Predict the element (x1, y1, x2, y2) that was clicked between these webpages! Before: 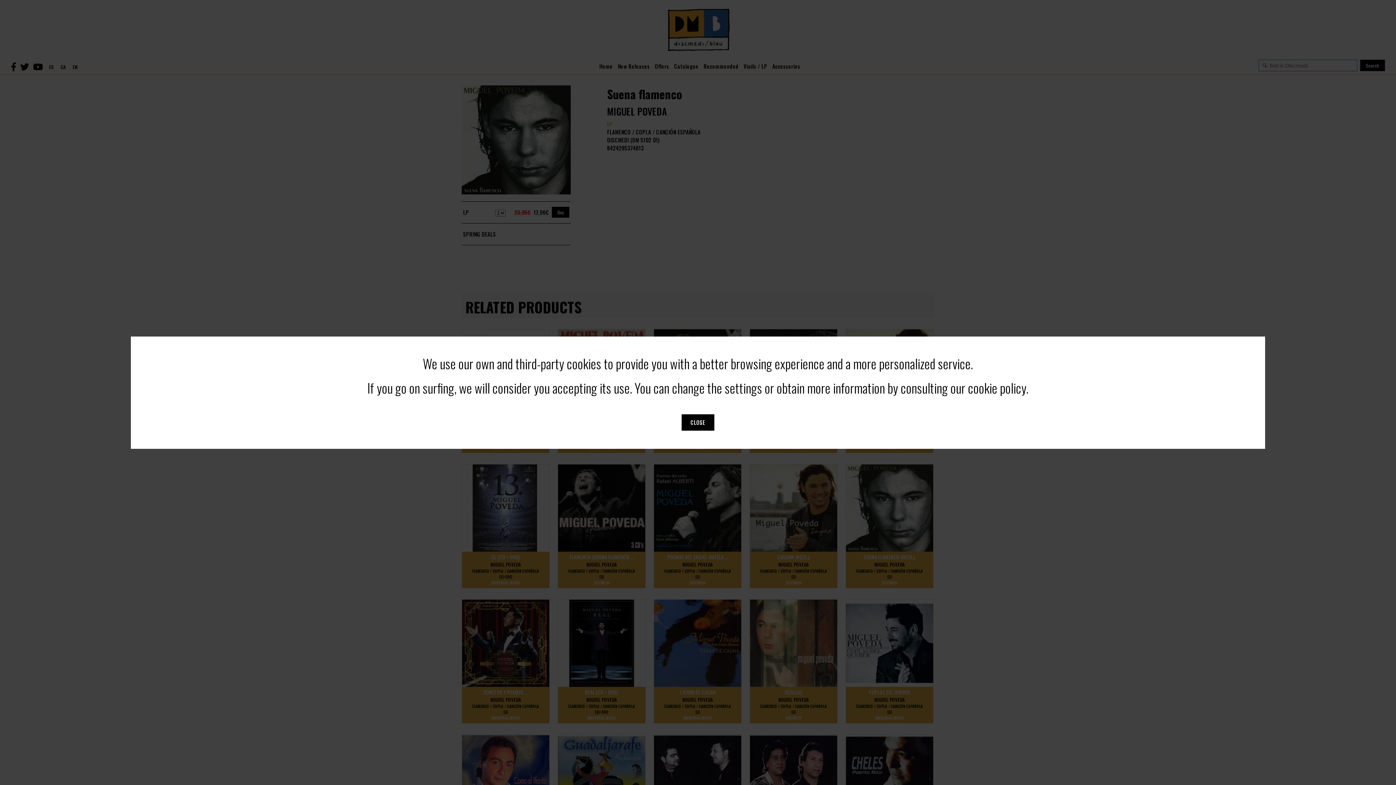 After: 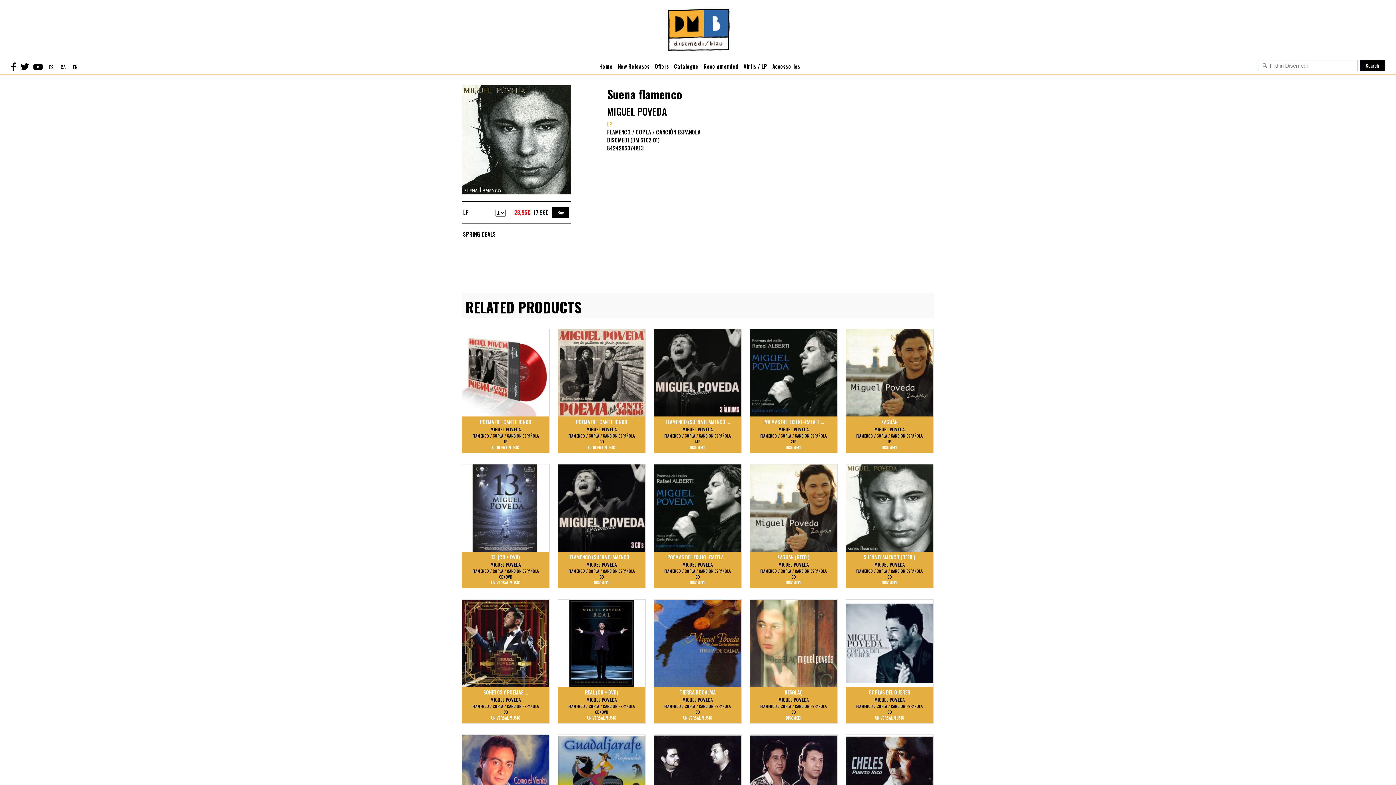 Action: bbox: (681, 414, 714, 430) label: CLOSE